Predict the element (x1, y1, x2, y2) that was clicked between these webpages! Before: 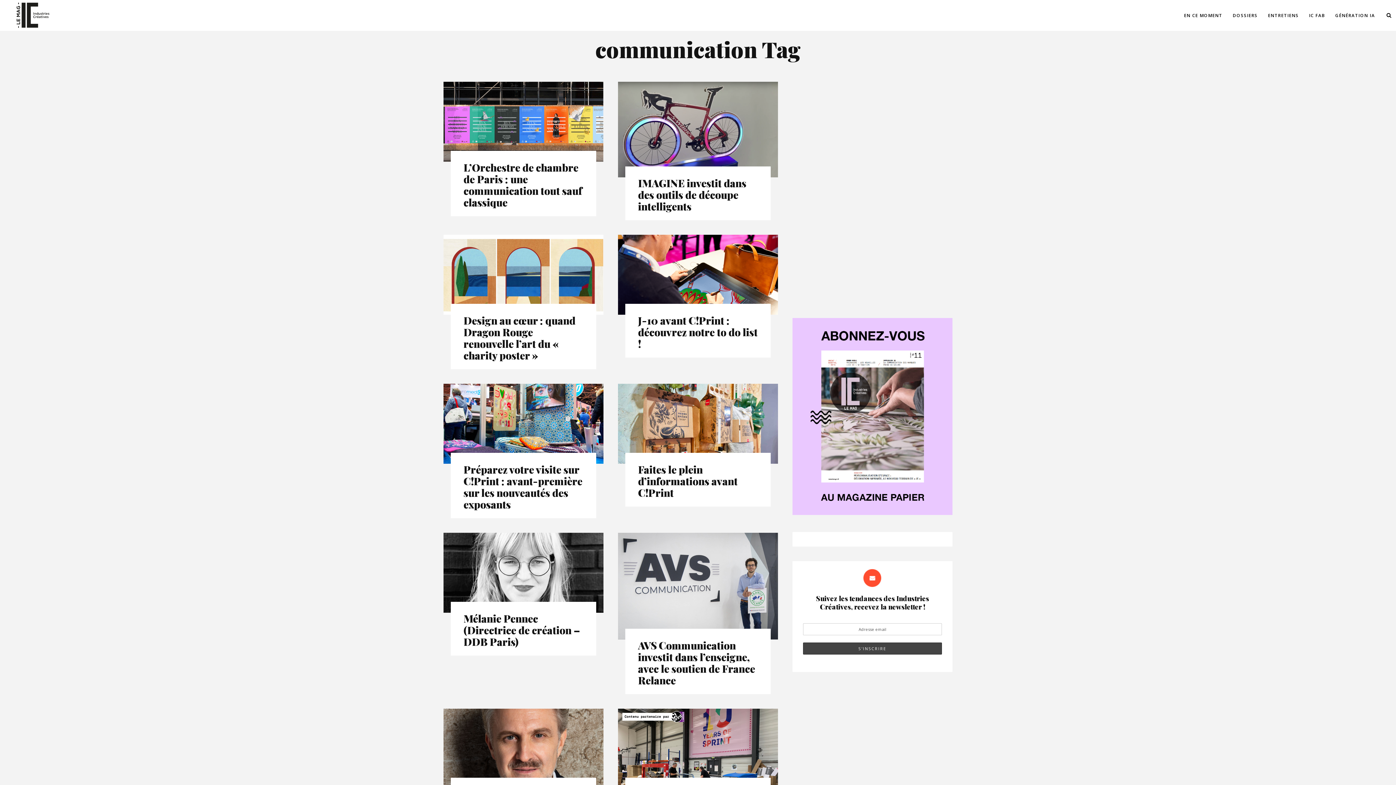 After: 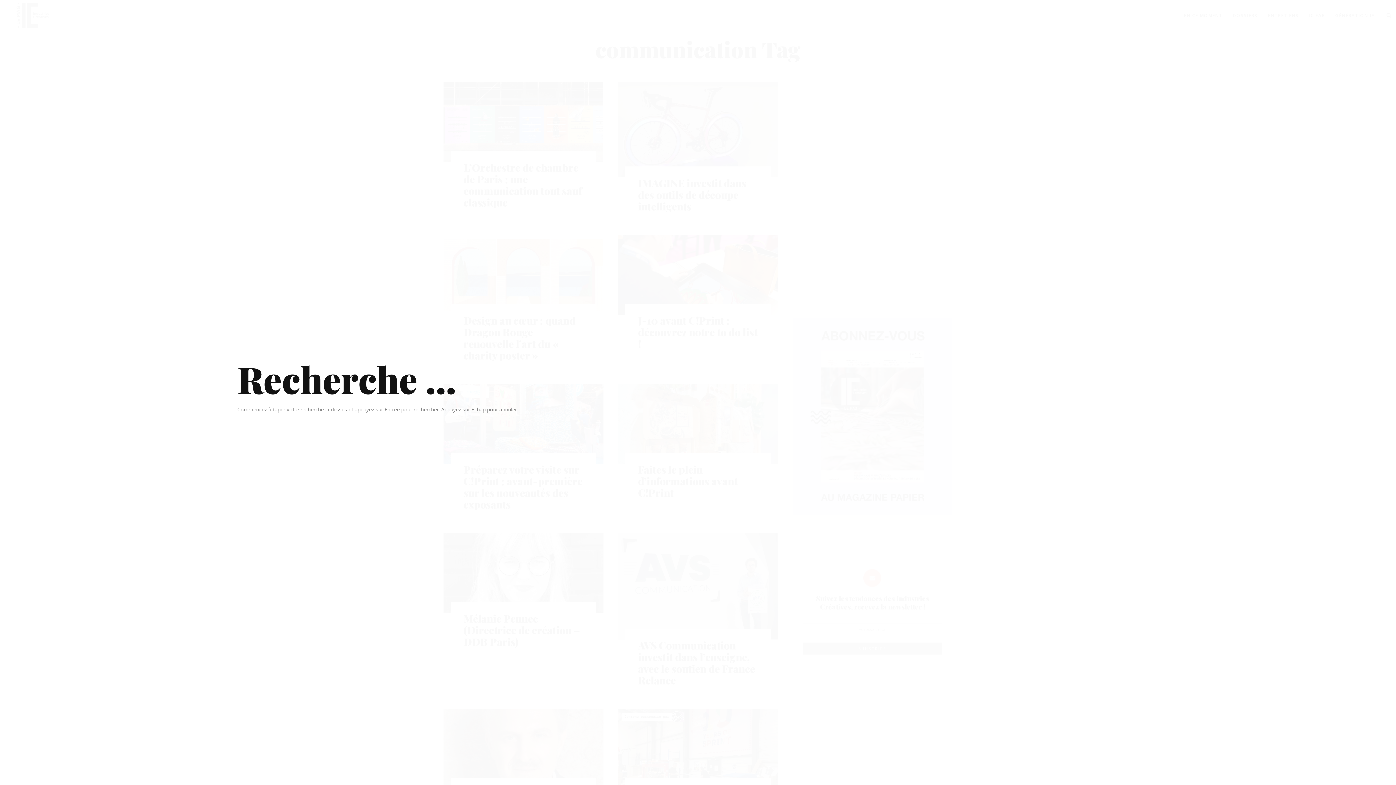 Action: bbox: (1385, 11, 1392, 19)